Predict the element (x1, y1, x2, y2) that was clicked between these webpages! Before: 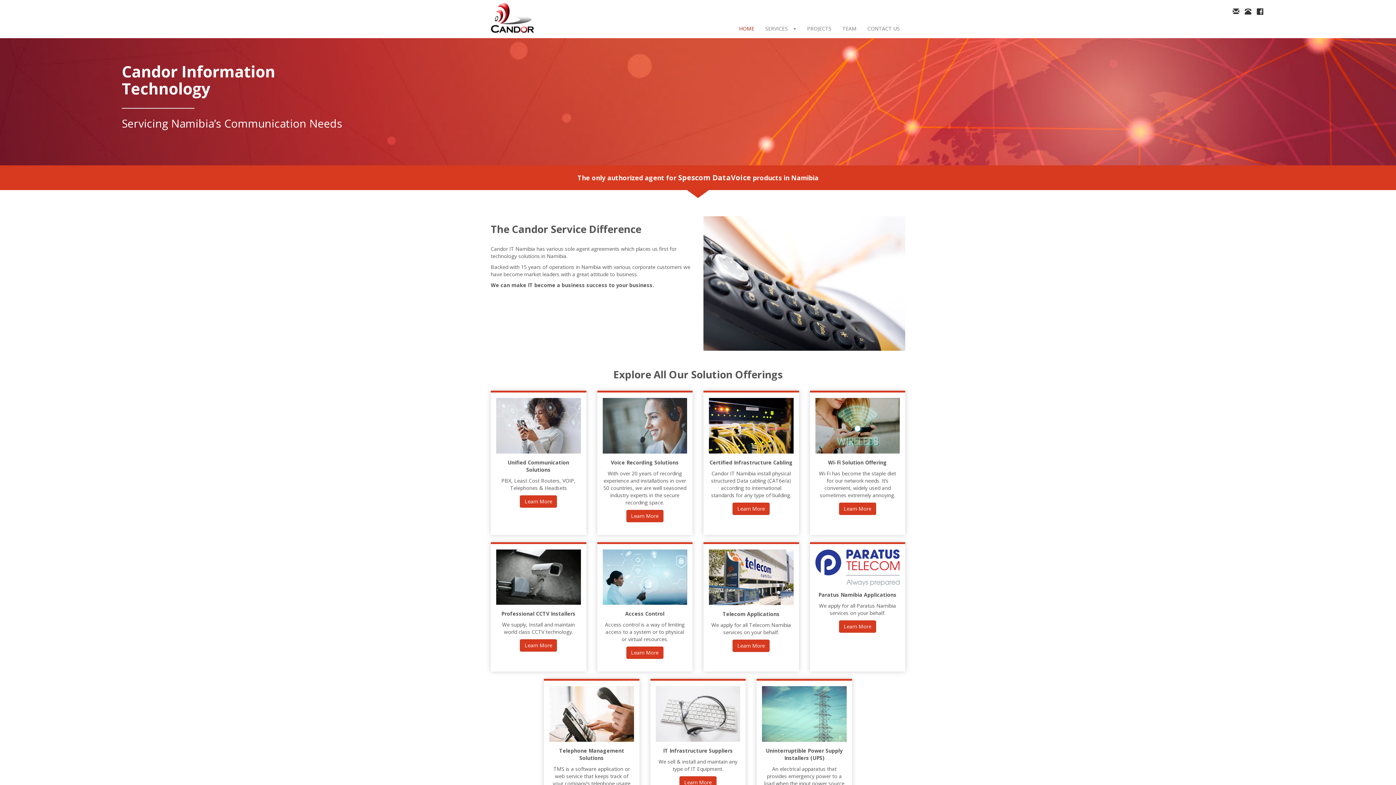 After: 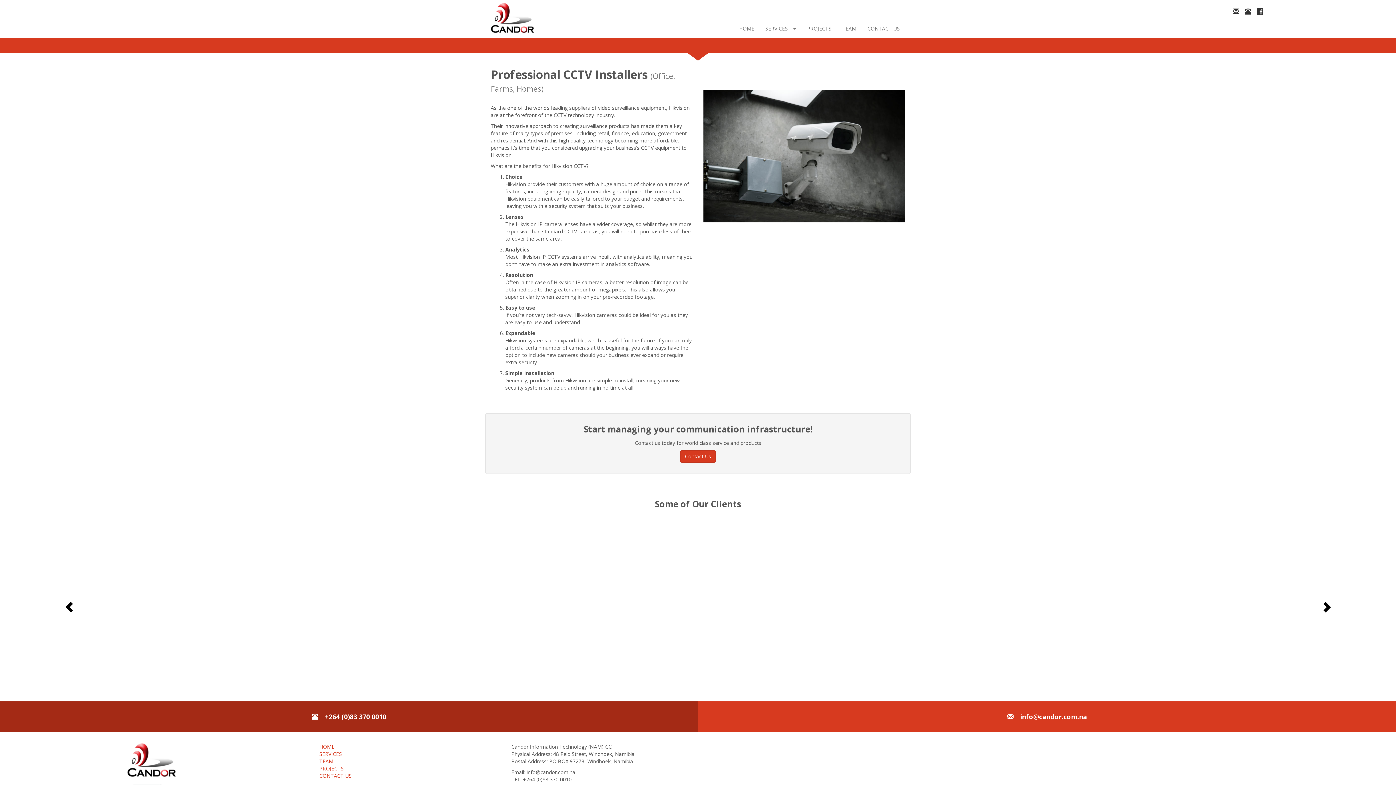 Action: label: Learn More bbox: (520, 474, 557, 486)